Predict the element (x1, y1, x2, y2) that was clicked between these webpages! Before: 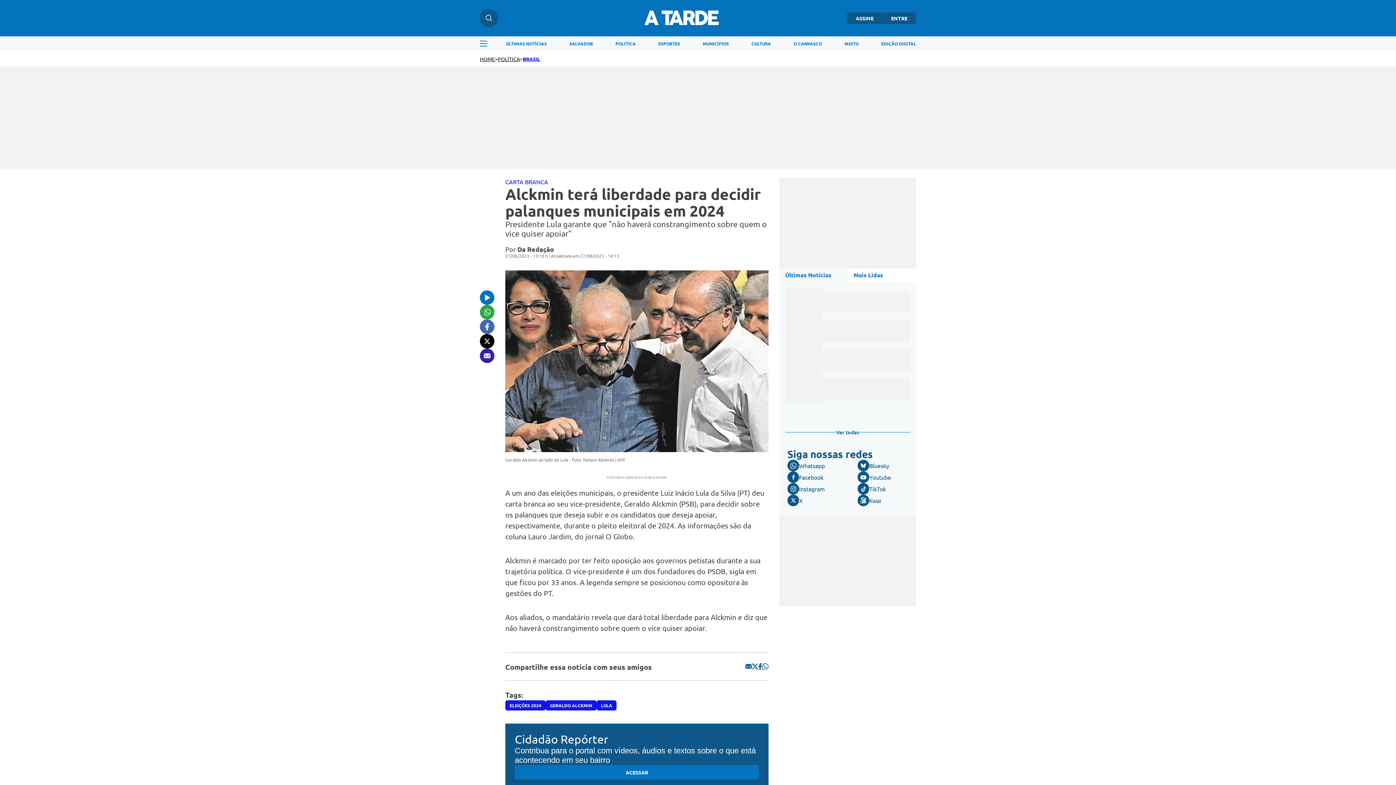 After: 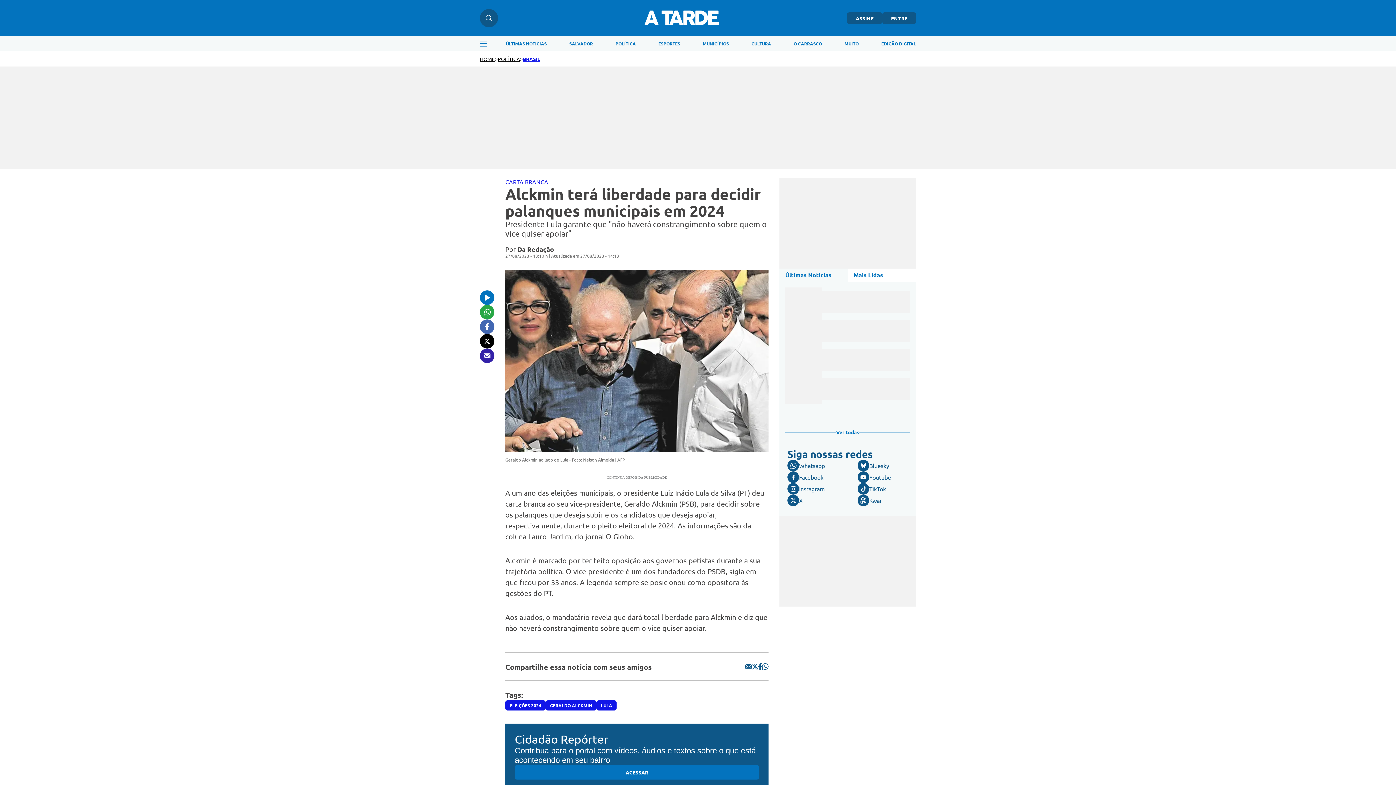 Action: bbox: (762, 663, 768, 671) label: Compartilhar no Whatsapp